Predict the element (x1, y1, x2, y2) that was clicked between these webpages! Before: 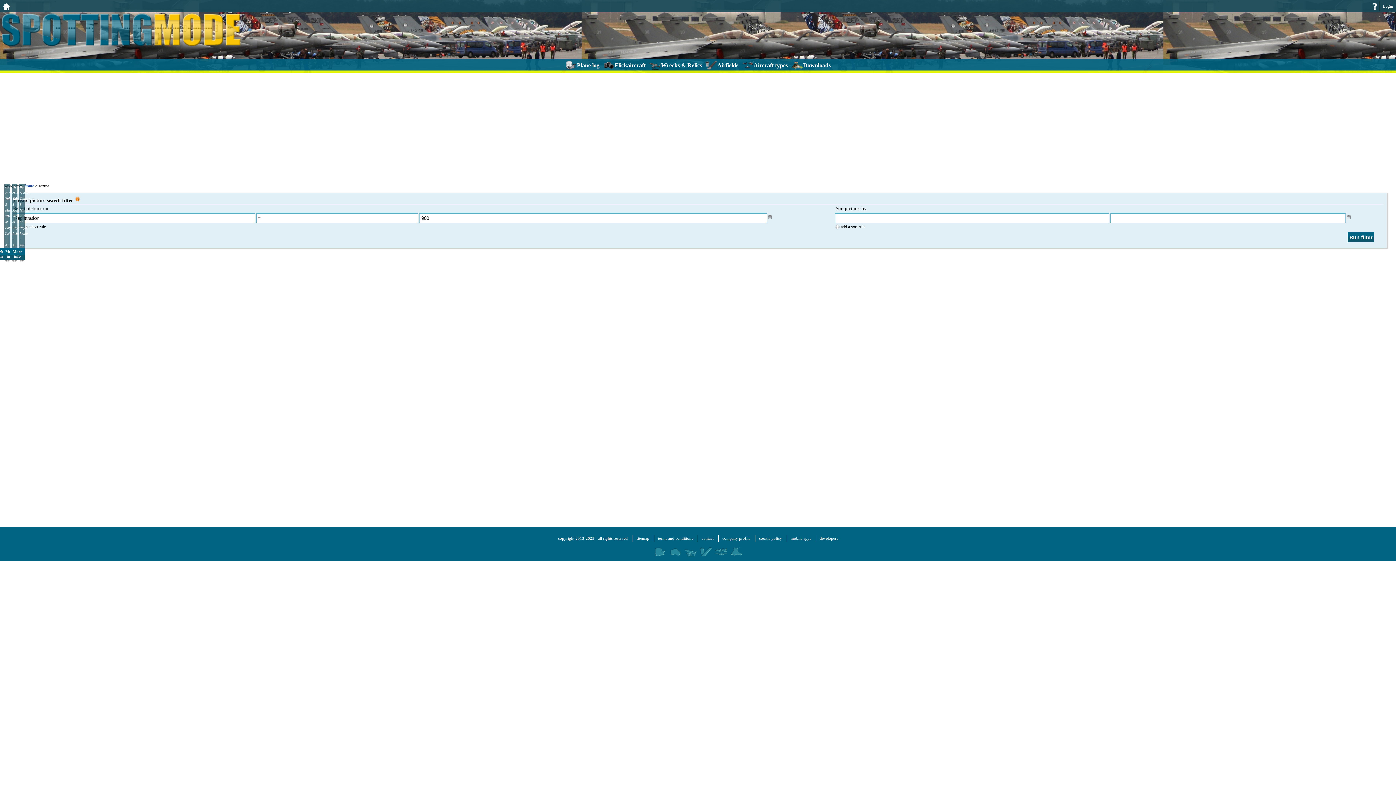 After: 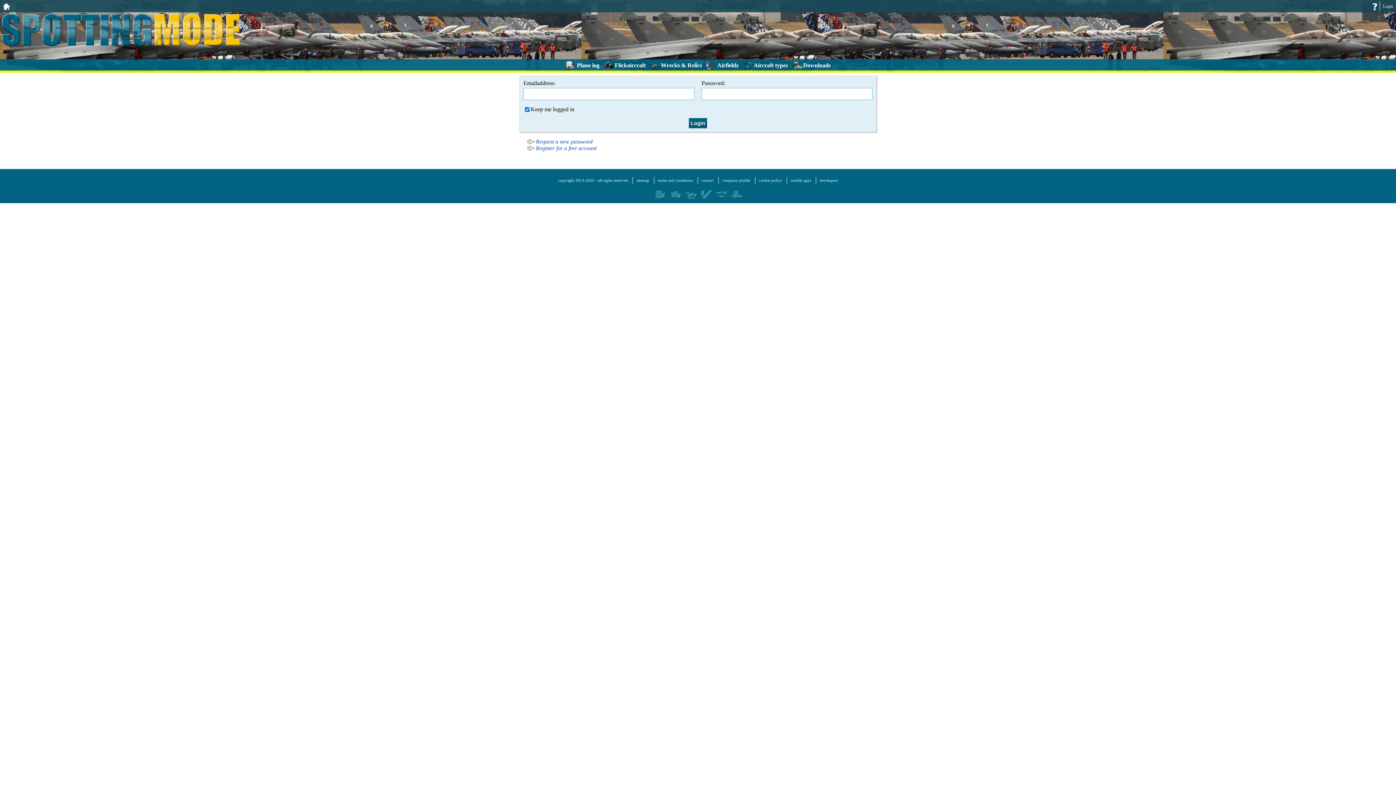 Action: label: Login bbox: (1383, 3, 1393, 8)